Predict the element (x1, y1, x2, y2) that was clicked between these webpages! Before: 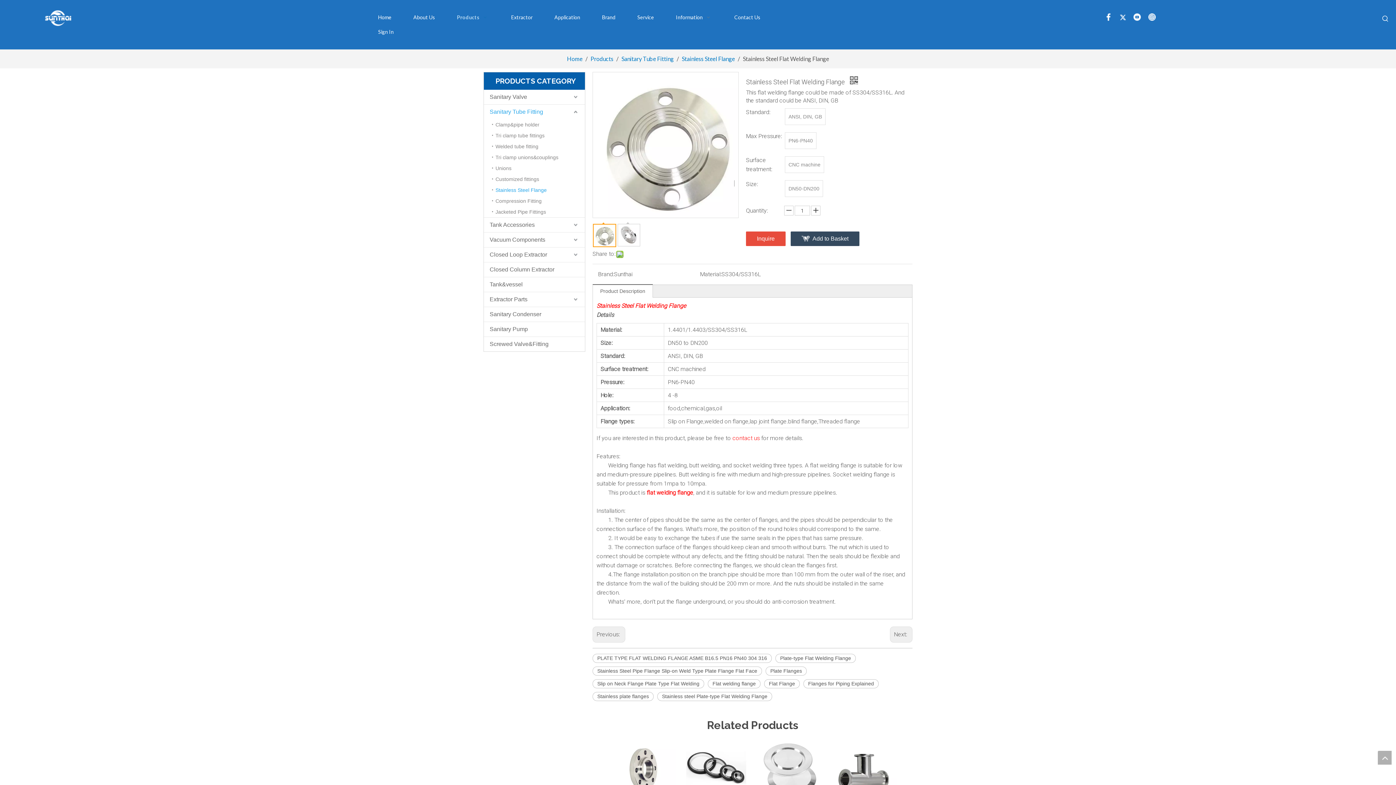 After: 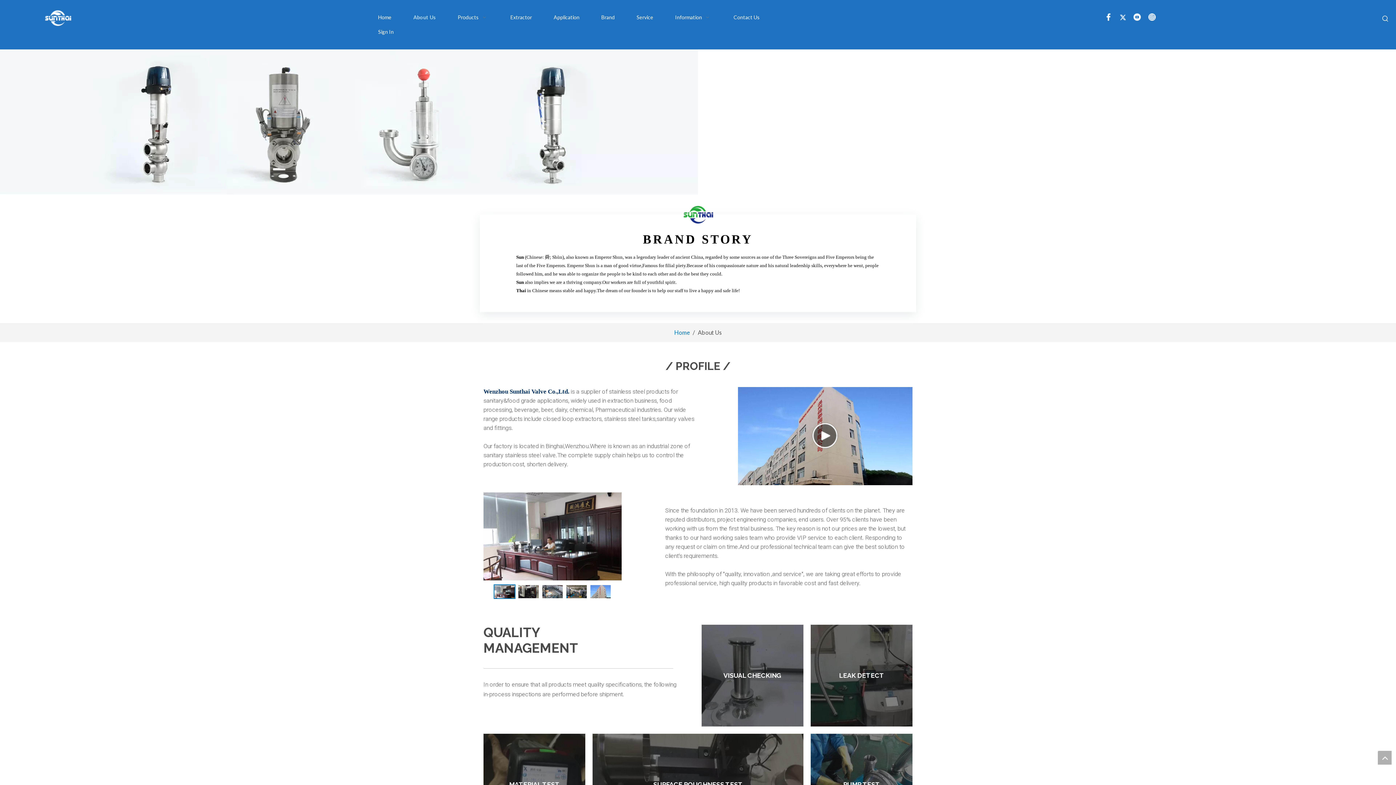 Action: label: About Us bbox: (402, 10, 446, 24)